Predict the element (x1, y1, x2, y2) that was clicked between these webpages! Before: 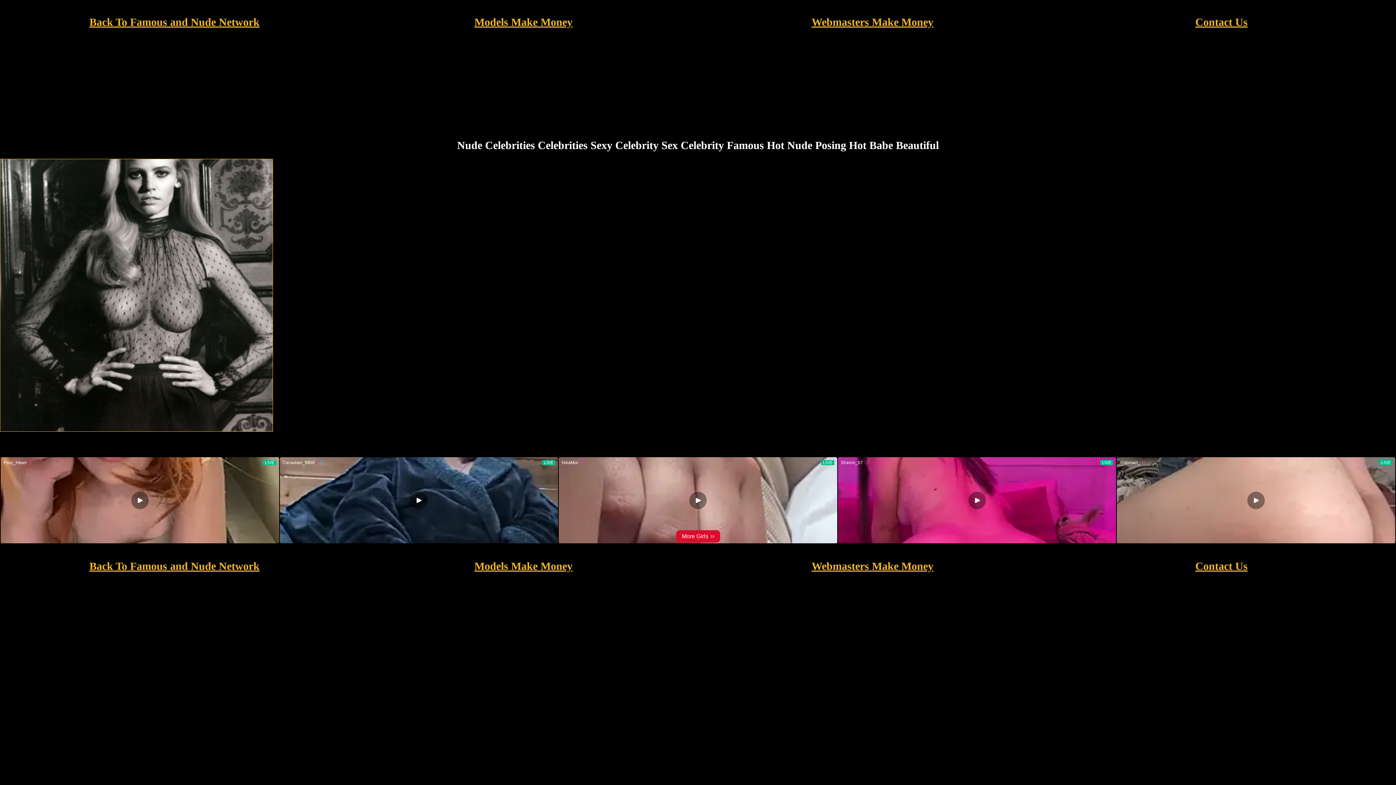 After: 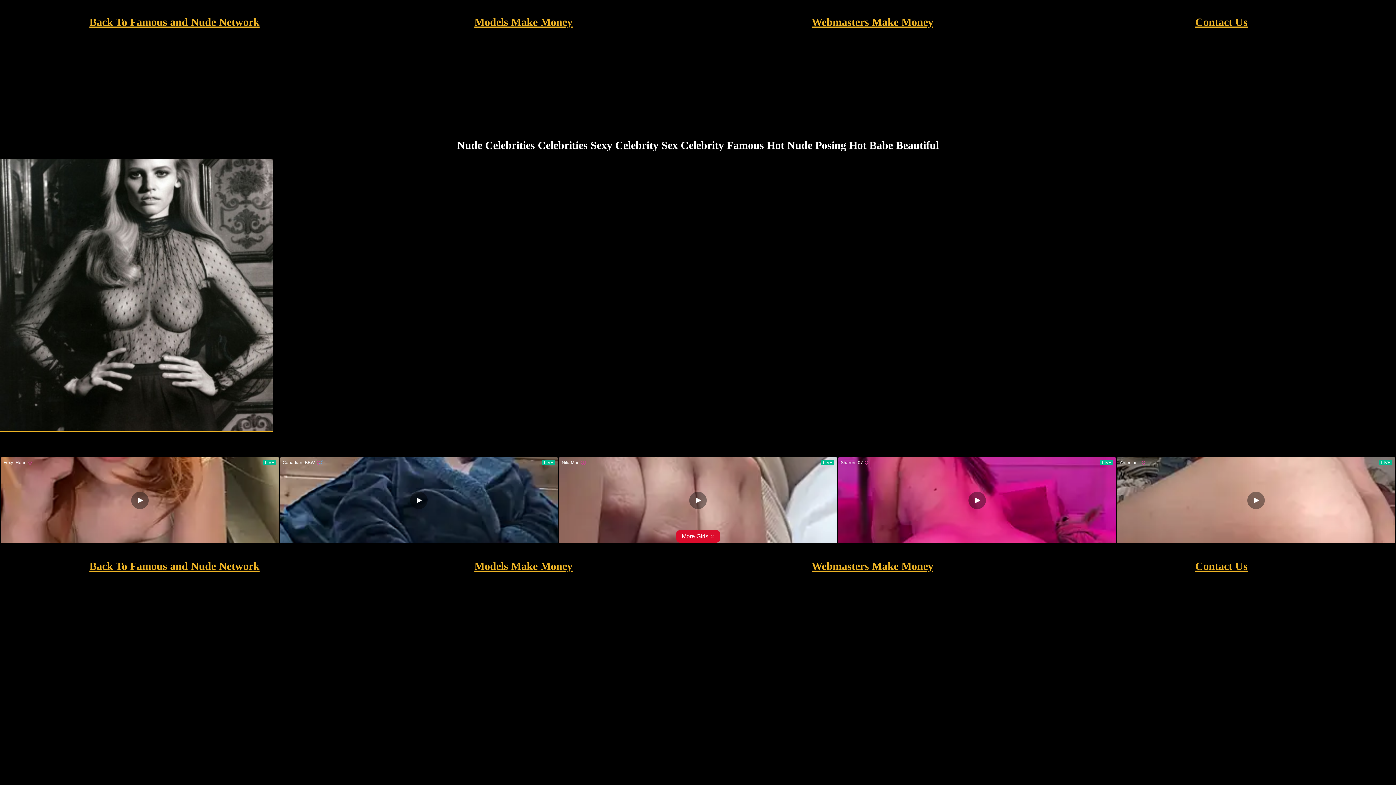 Action: bbox: (0, 122, 1396, 134) label: 
